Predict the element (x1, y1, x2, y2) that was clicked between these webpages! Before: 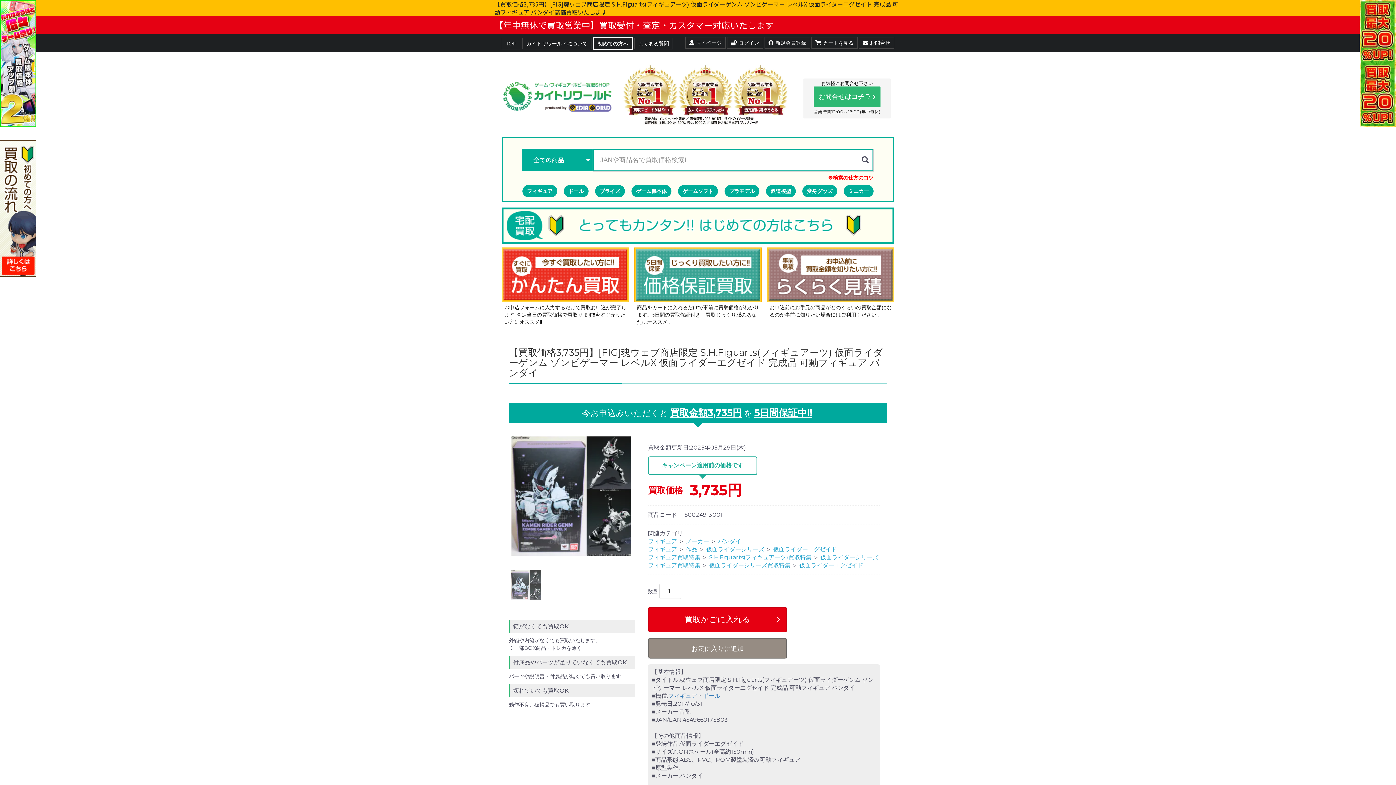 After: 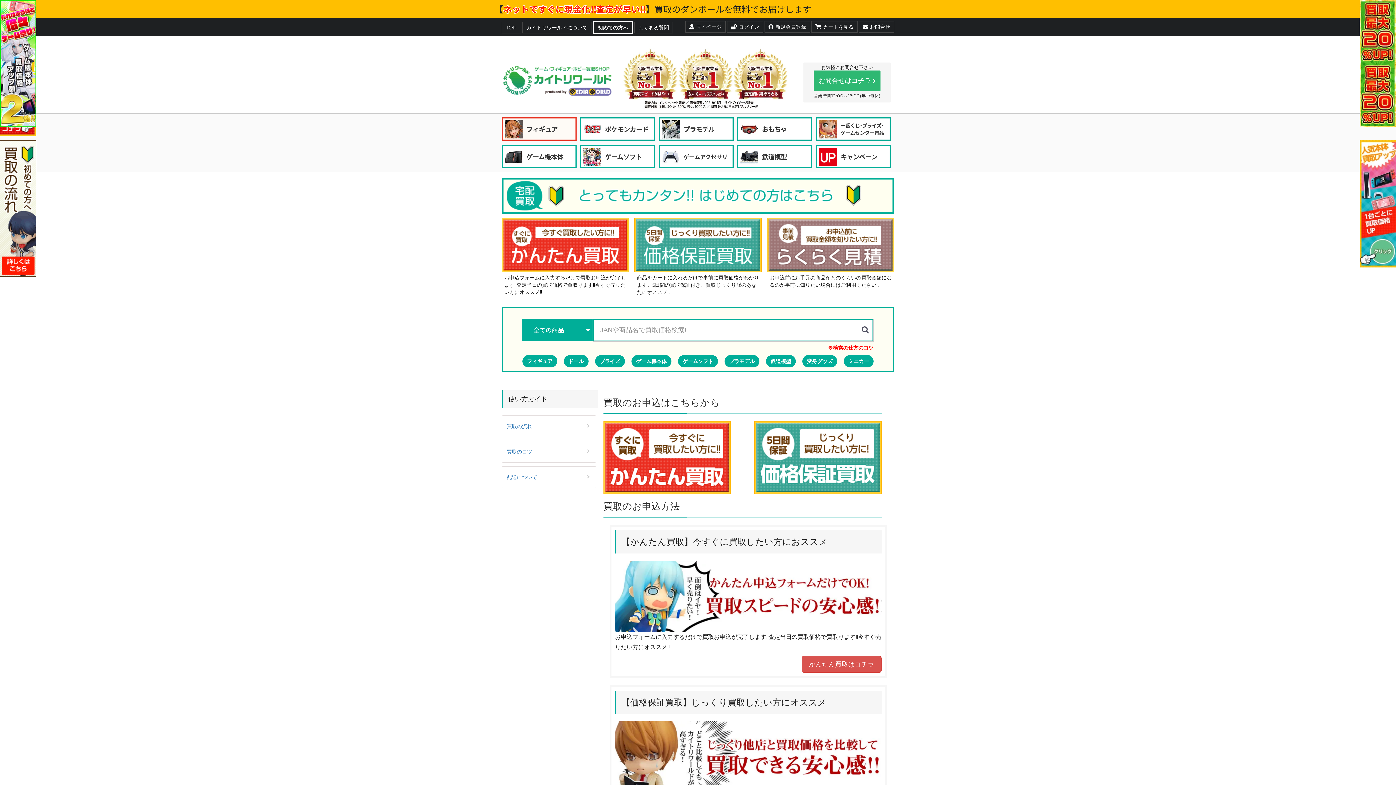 Action: bbox: (501, 207, 894, 244)